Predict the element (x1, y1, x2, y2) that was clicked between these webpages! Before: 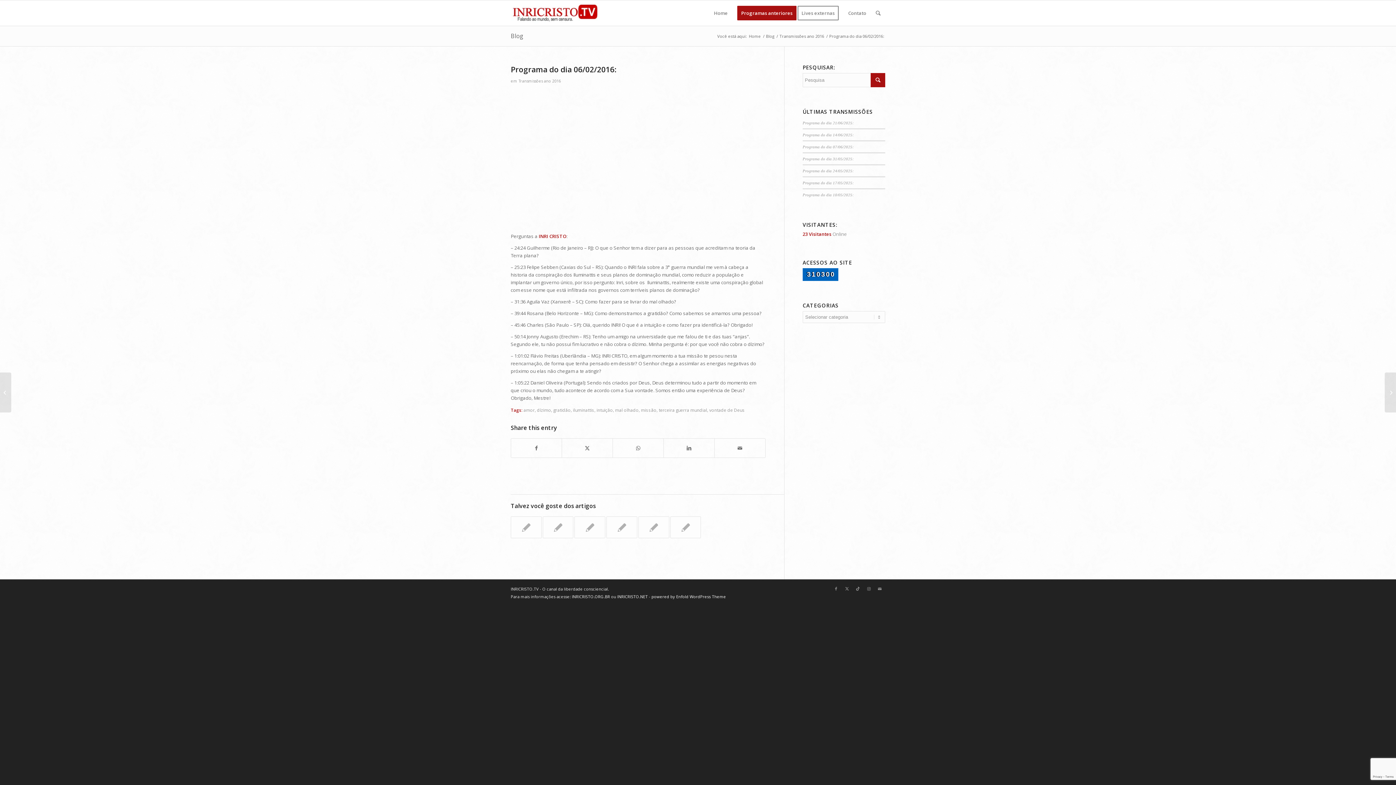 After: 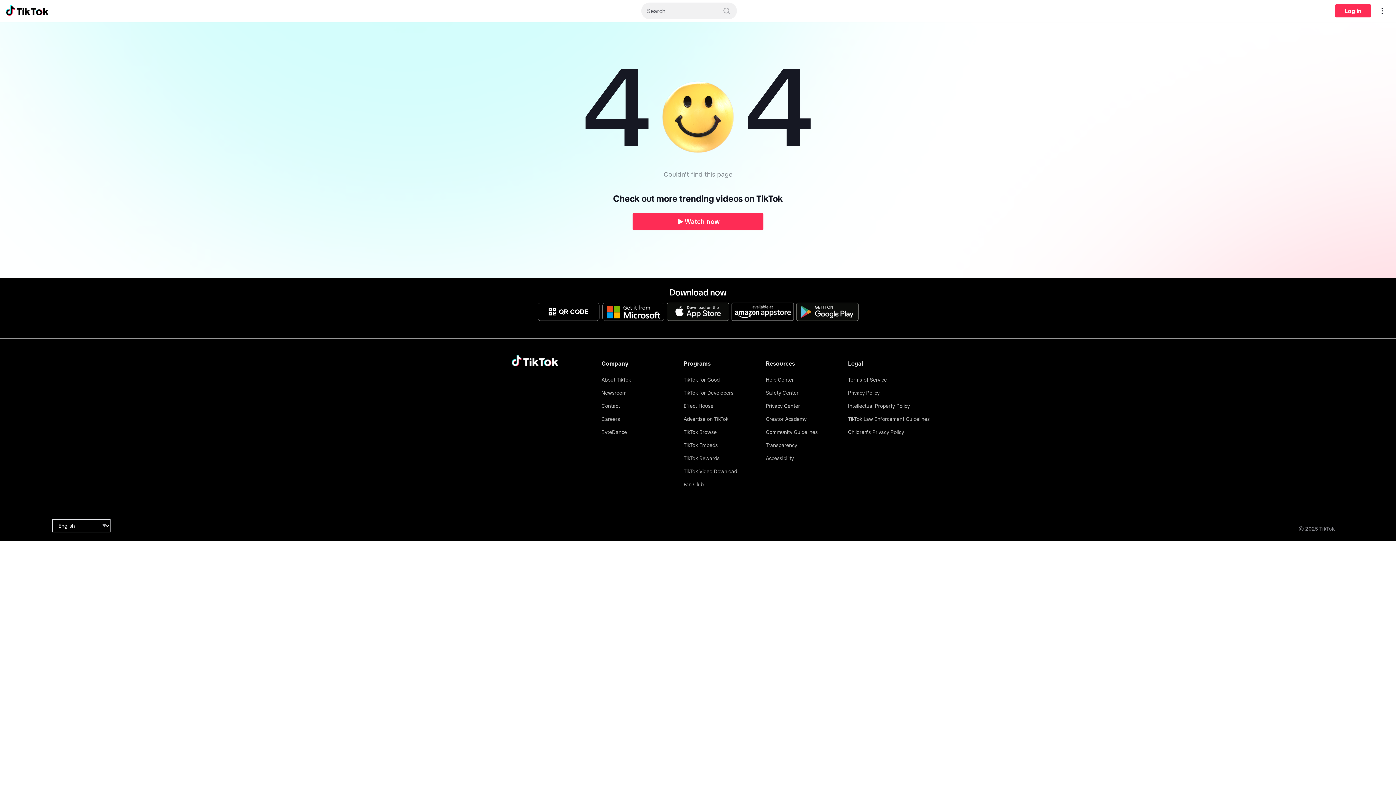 Action: bbox: (852, 583, 863, 594) label: Link to TikTok